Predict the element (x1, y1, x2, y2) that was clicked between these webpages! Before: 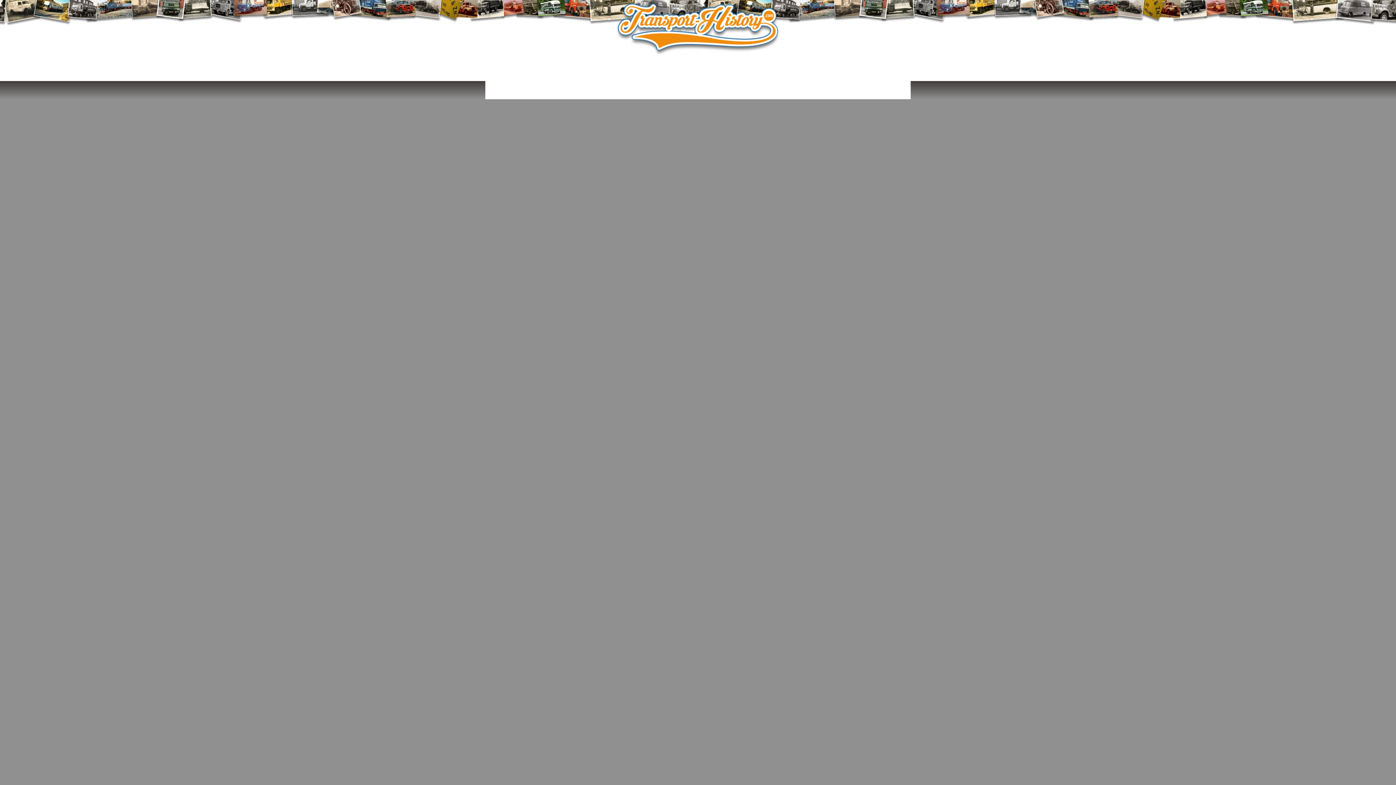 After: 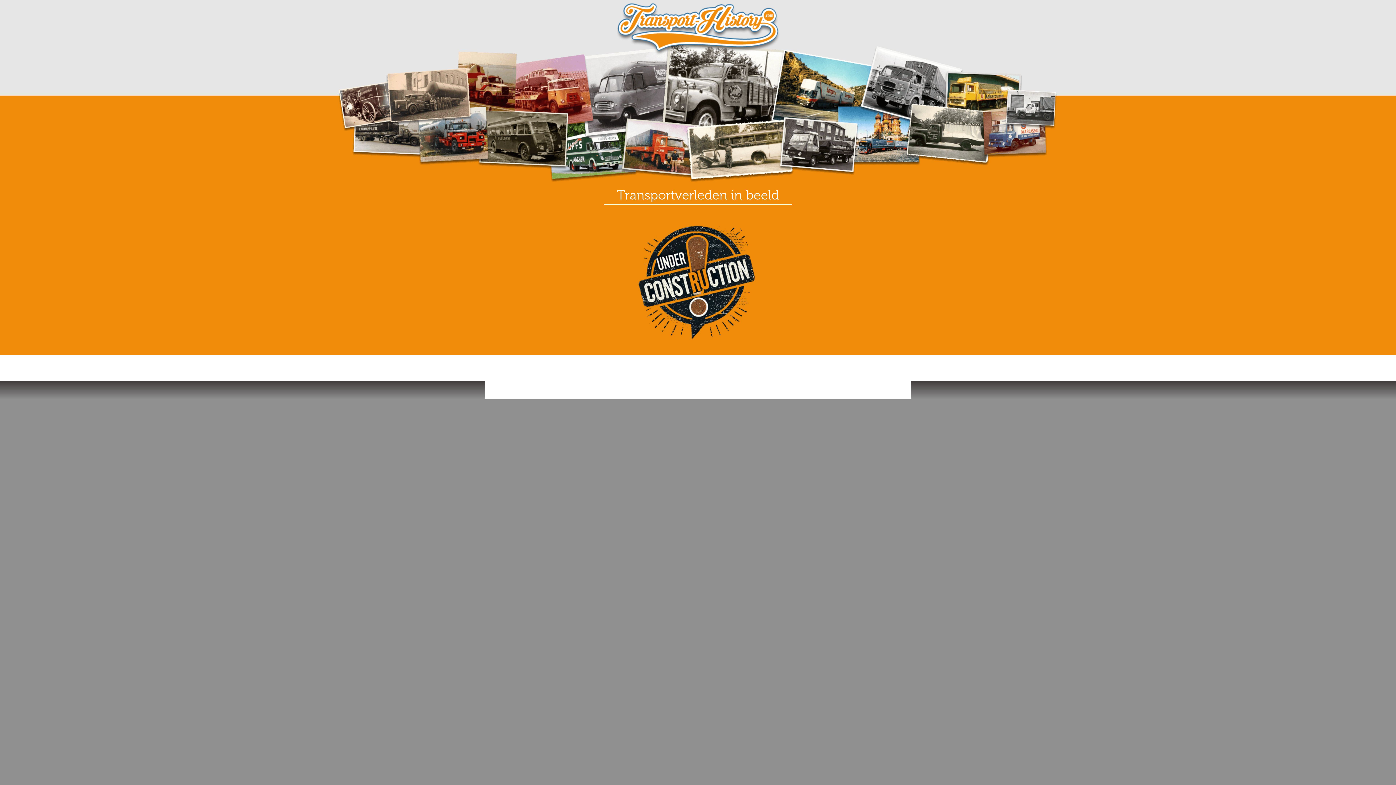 Action: bbox: (616, 26, 780, 32)